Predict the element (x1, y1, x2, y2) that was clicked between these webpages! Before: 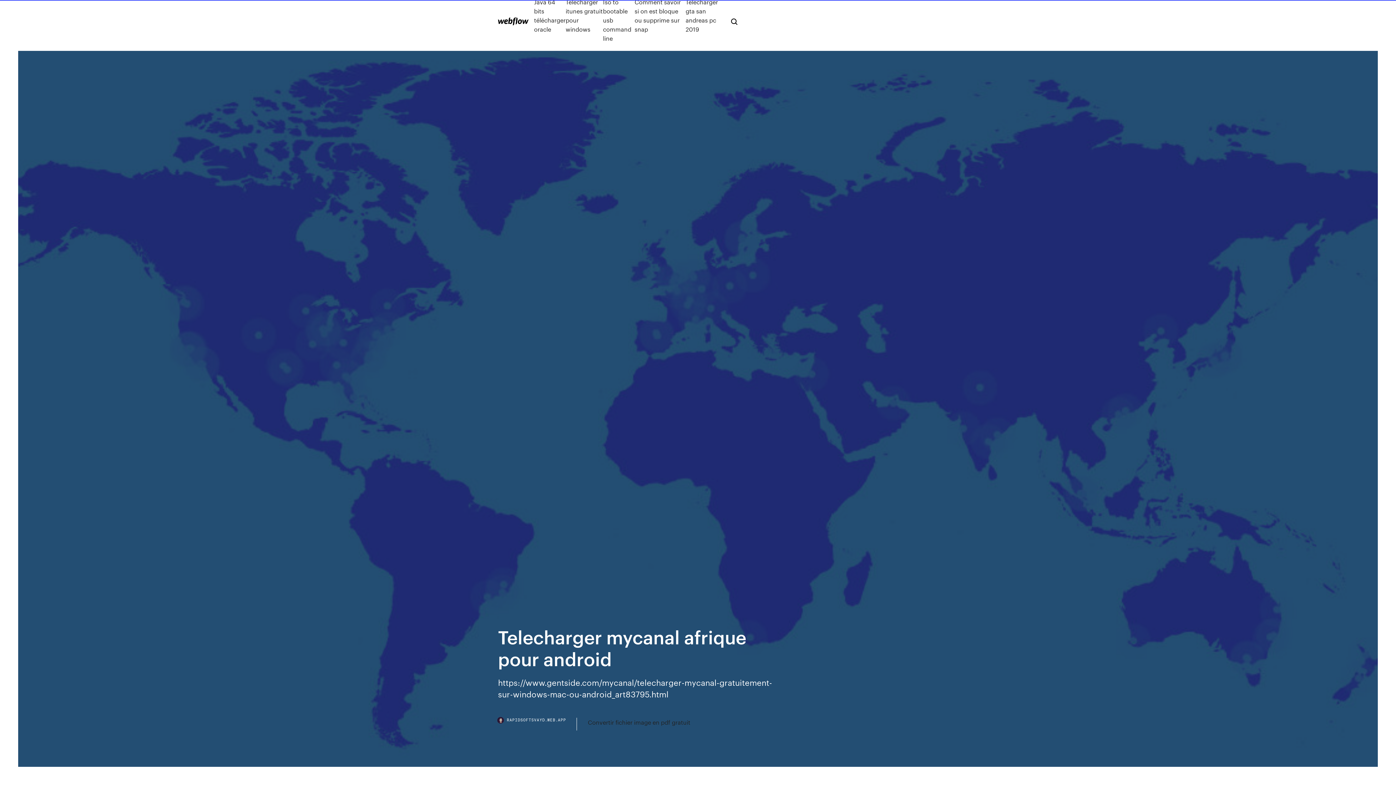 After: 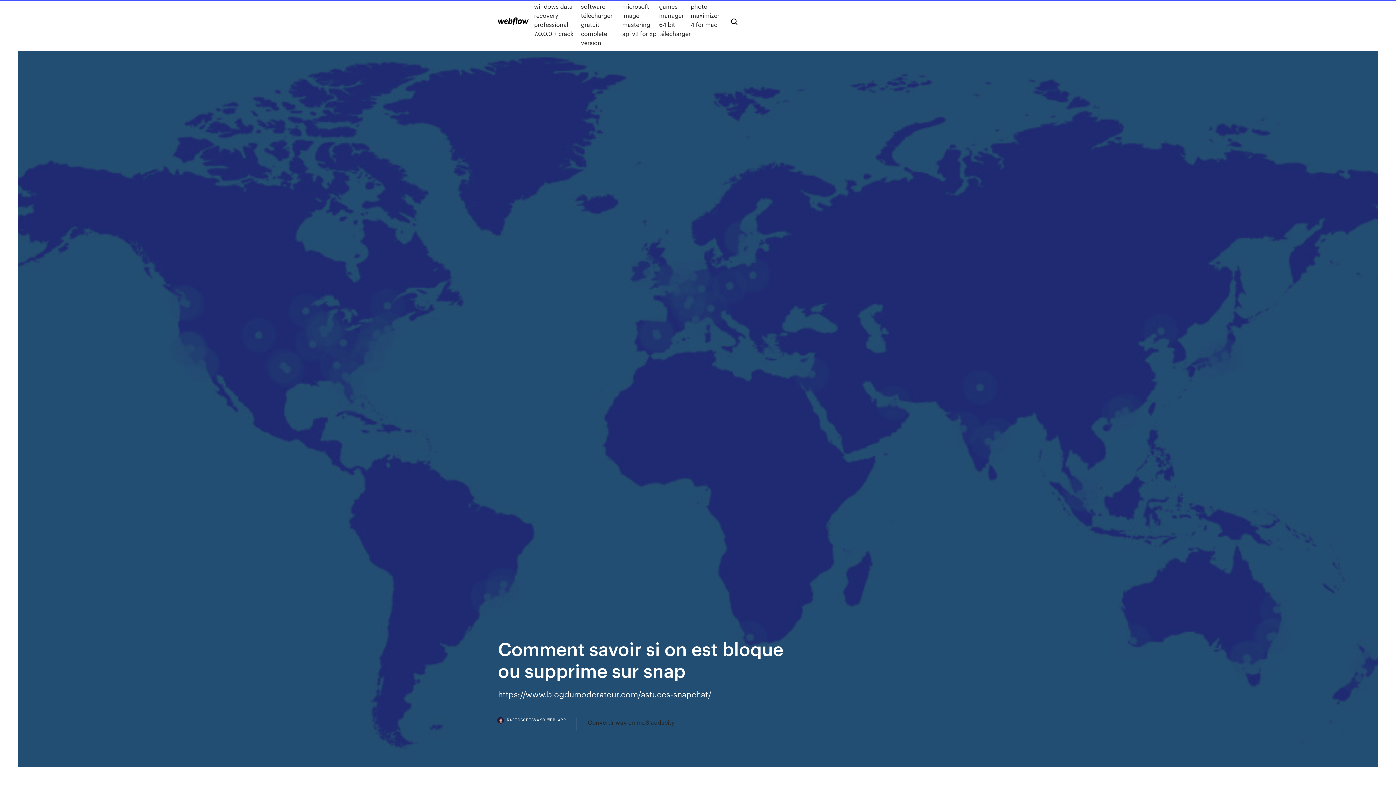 Action: bbox: (634, -2, 685, 42) label: Comment savoir si on est bloque ou supprime sur snap